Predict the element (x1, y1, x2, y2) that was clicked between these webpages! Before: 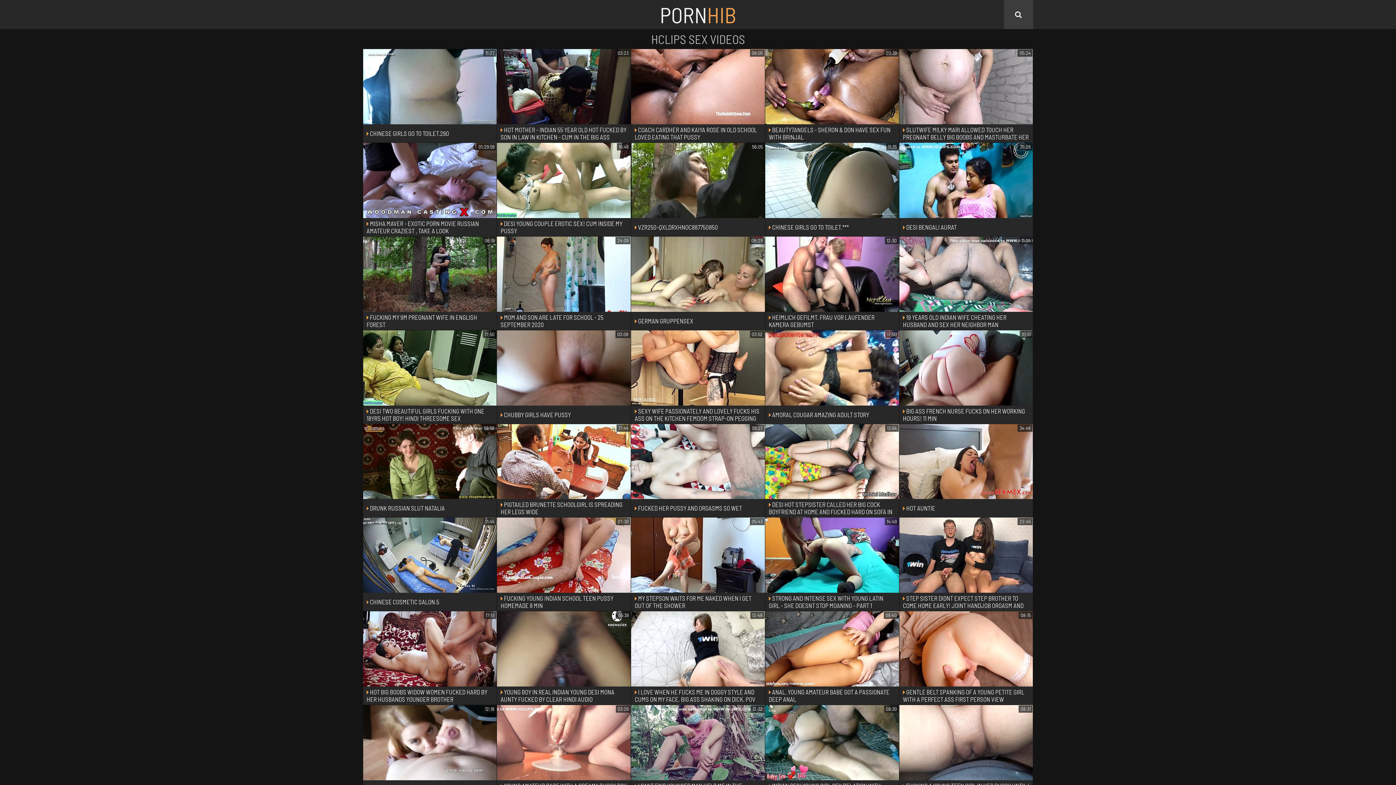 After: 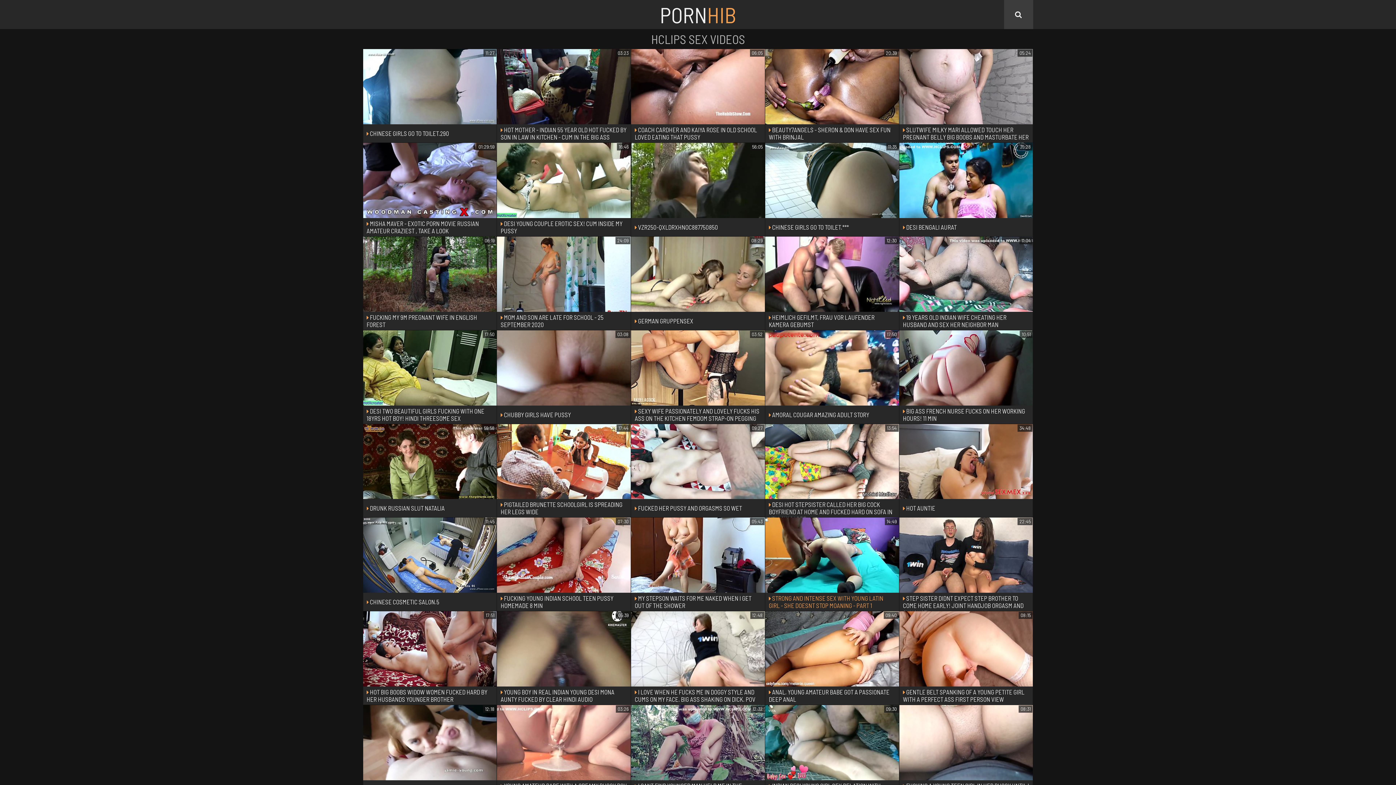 Action: label: 14:49
 STRONG AND INTENSE SEX WITH YOUNG LATIN GIRL - SHE DOESNT STOP MOANING - PART 1 bbox: (765, 517, 899, 593)